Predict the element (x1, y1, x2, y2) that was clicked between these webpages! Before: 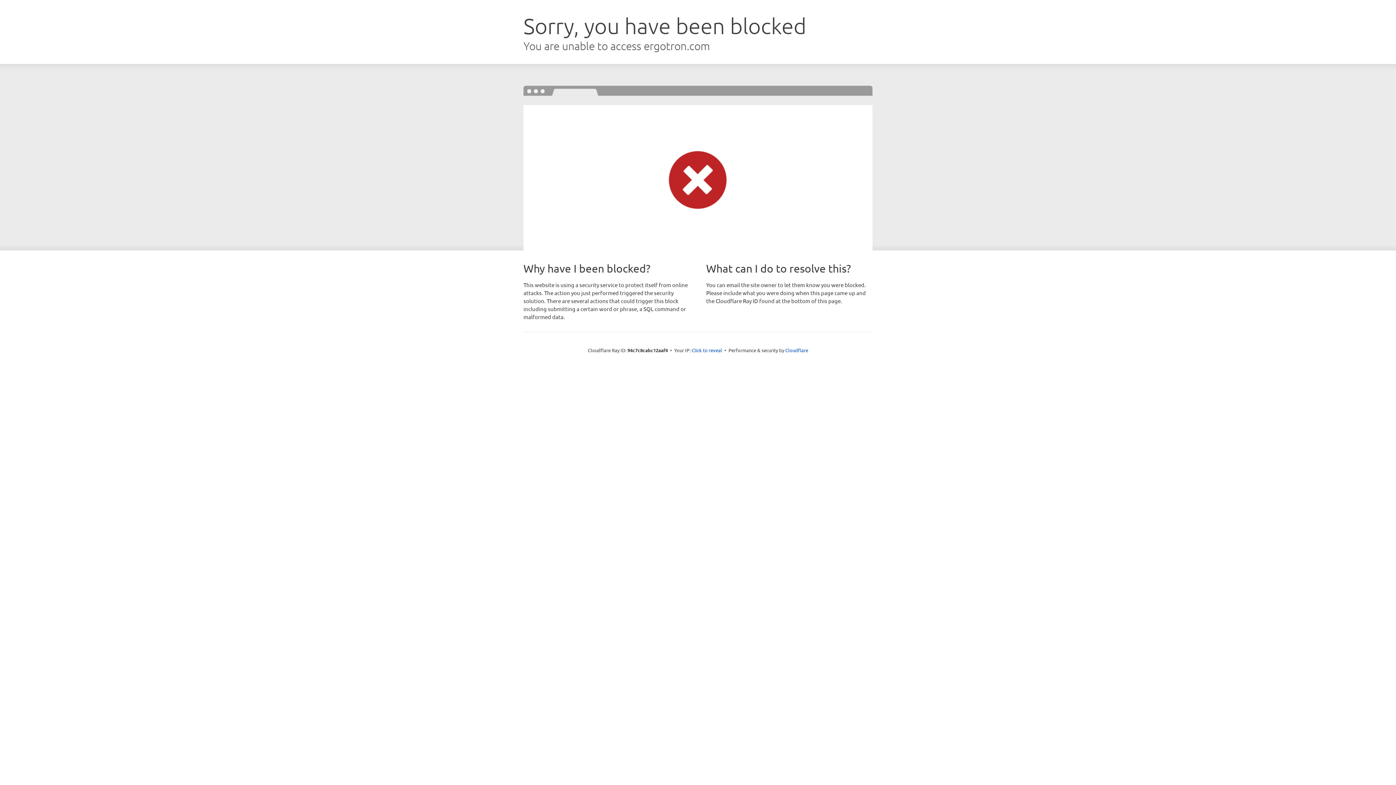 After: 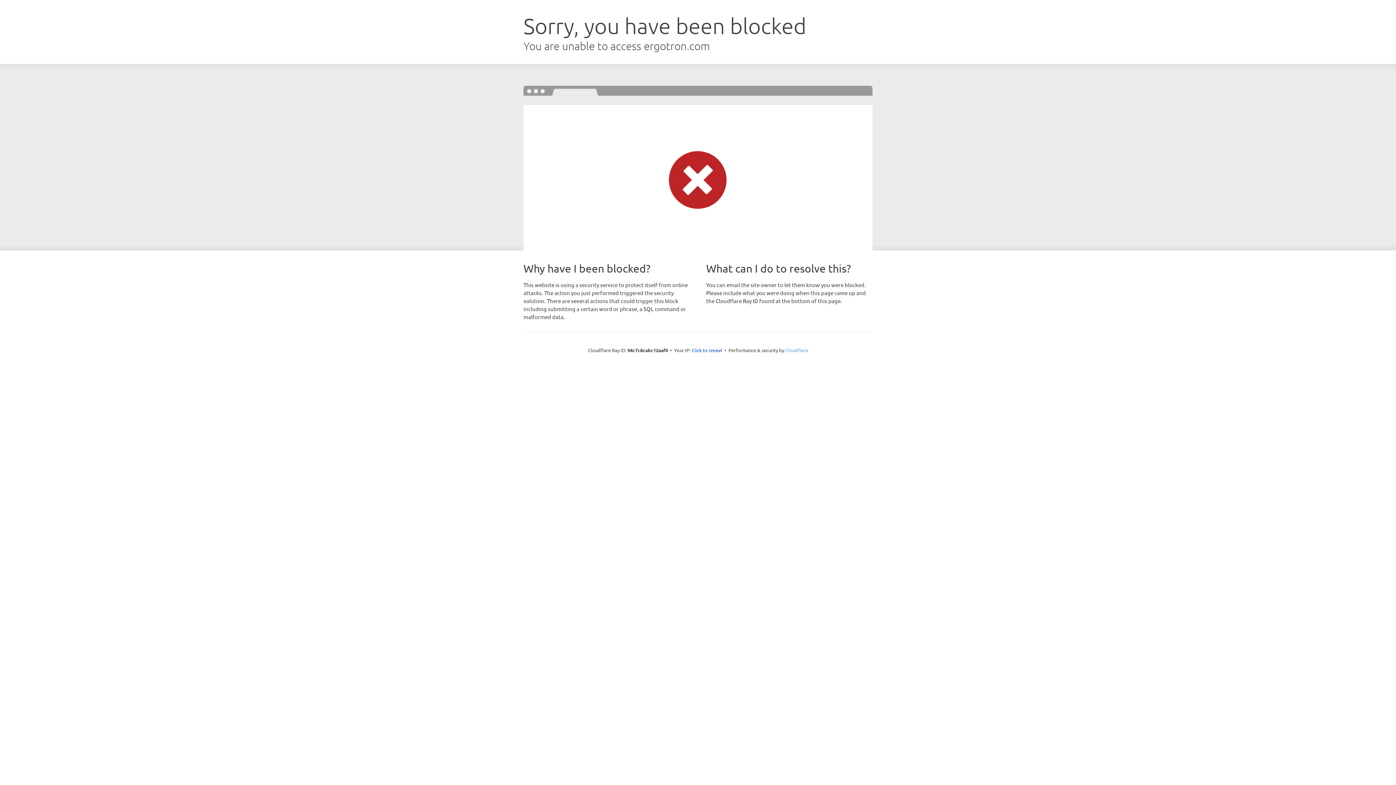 Action: label: Cloudflare bbox: (785, 347, 808, 353)